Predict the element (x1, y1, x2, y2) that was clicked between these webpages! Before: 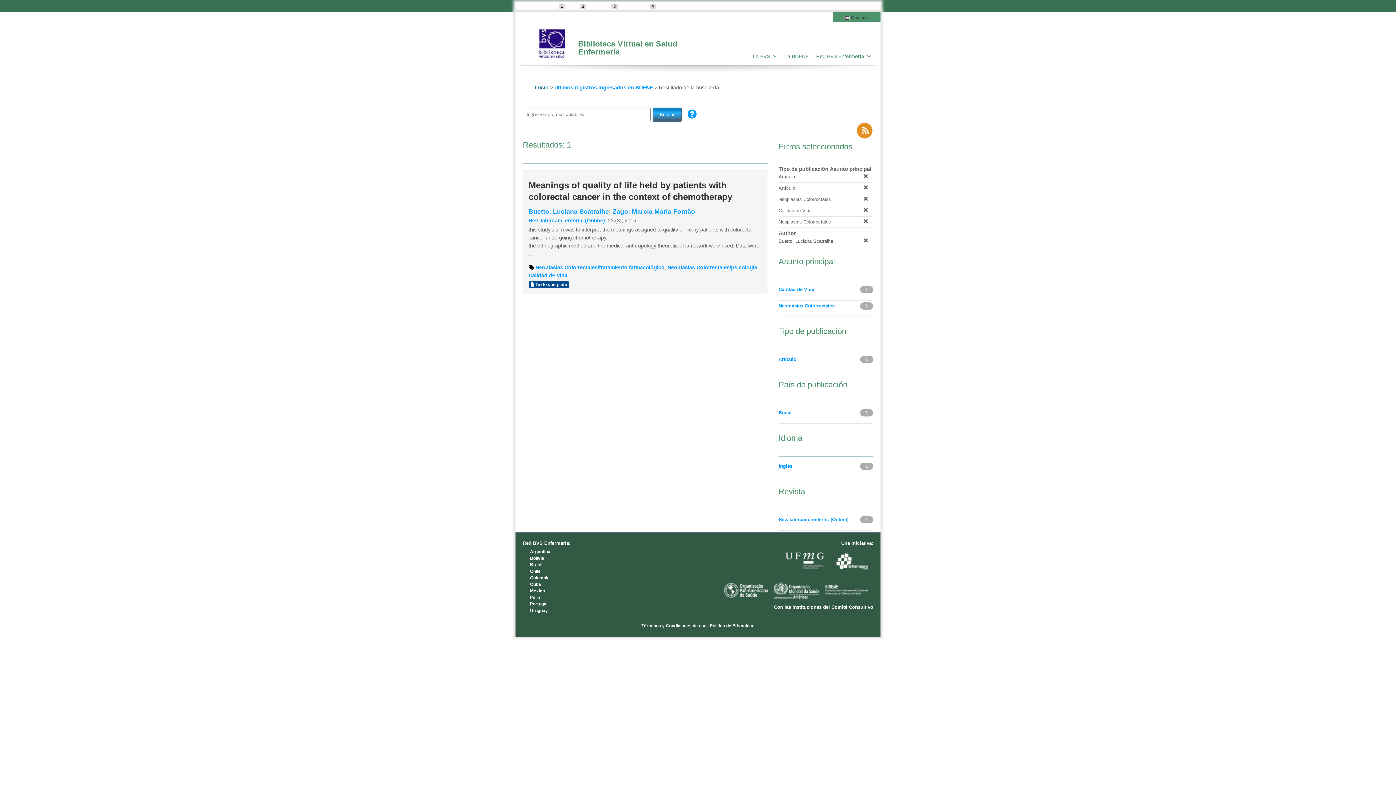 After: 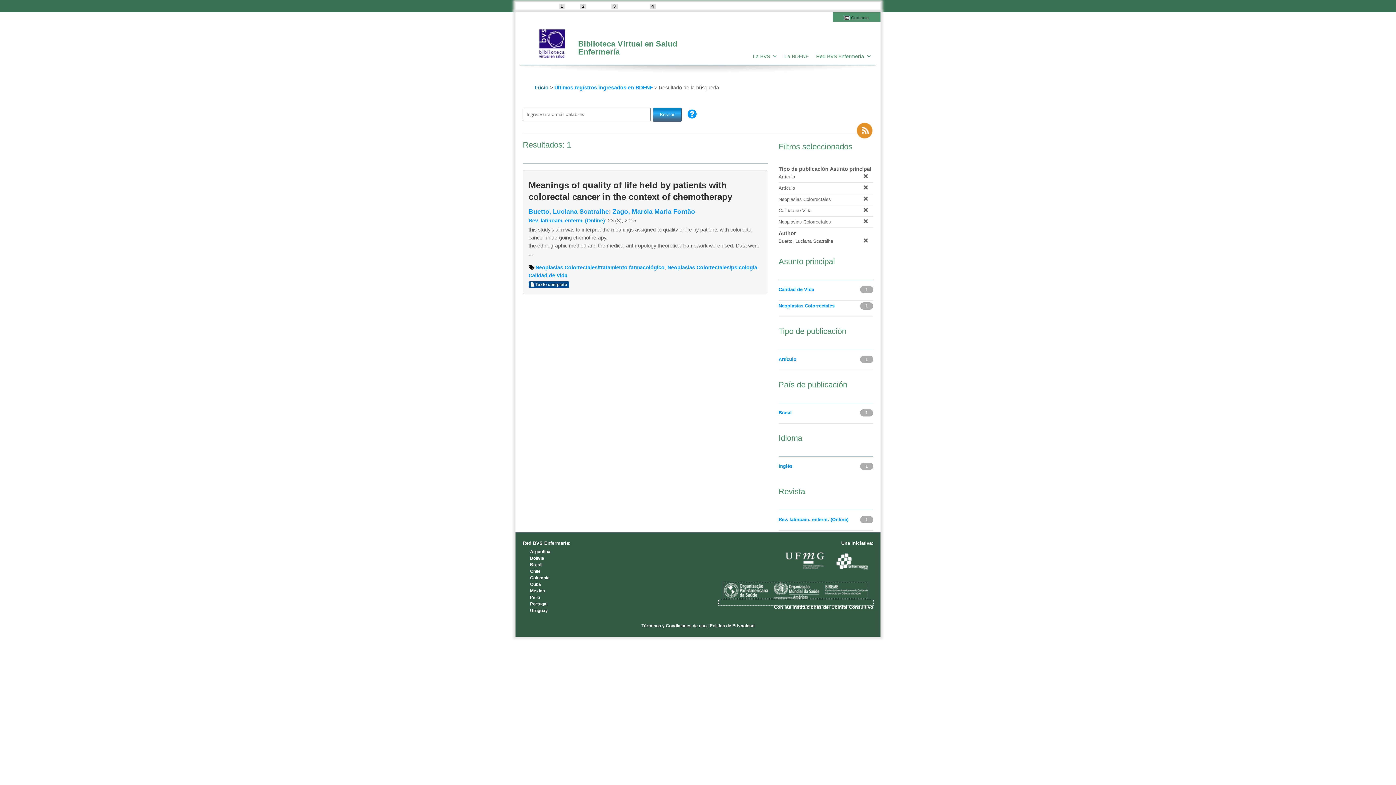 Action: bbox: (718, 600, 873, 605)